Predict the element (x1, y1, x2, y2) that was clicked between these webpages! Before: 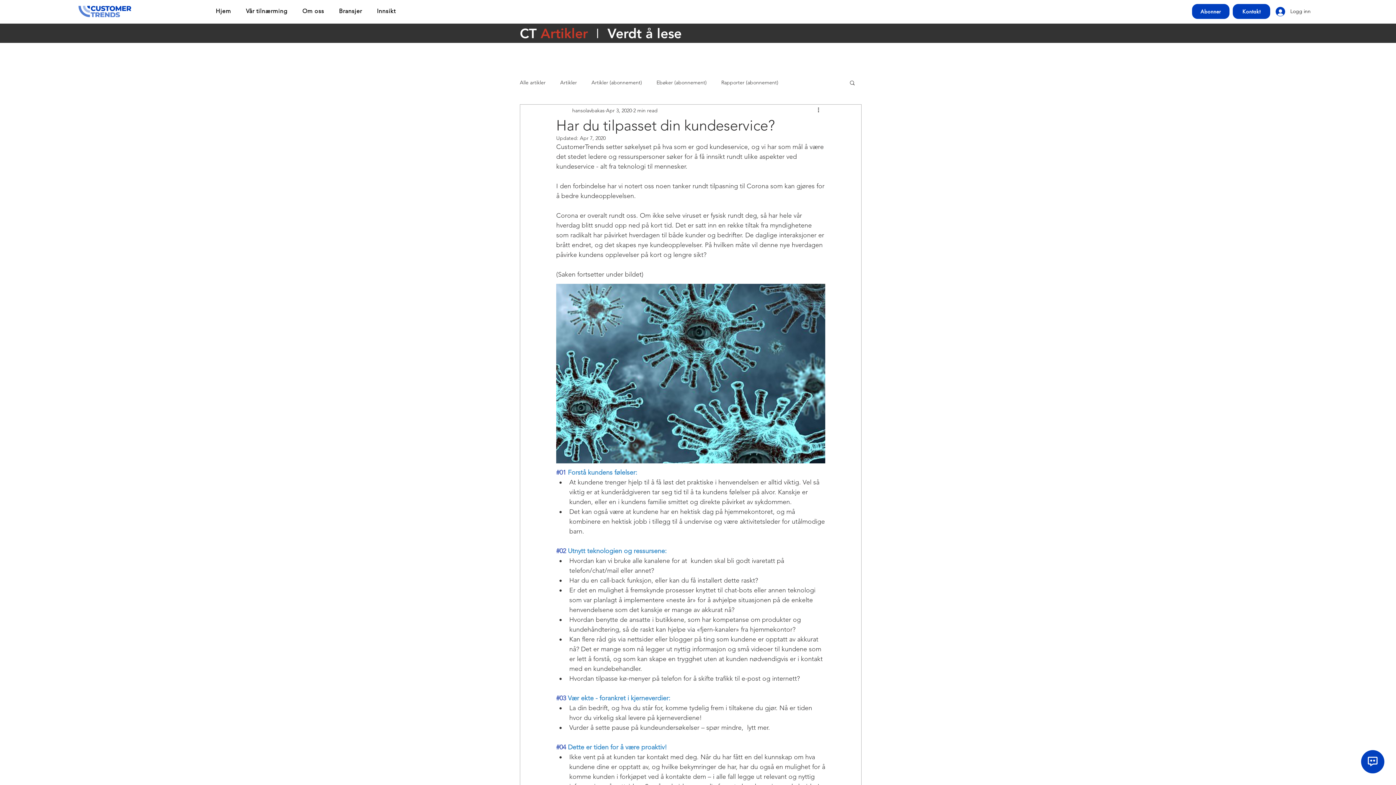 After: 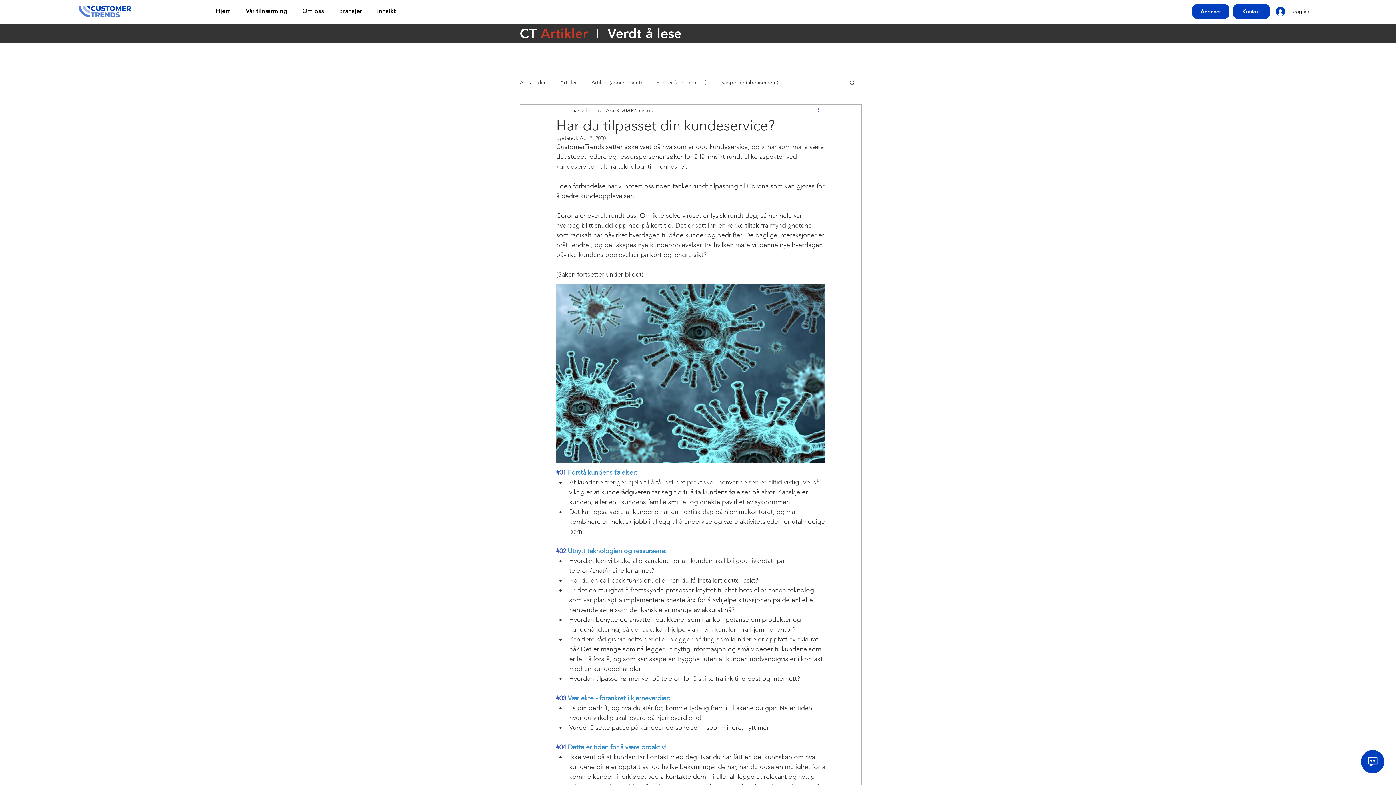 Action: label: More actions bbox: (816, 106, 825, 114)